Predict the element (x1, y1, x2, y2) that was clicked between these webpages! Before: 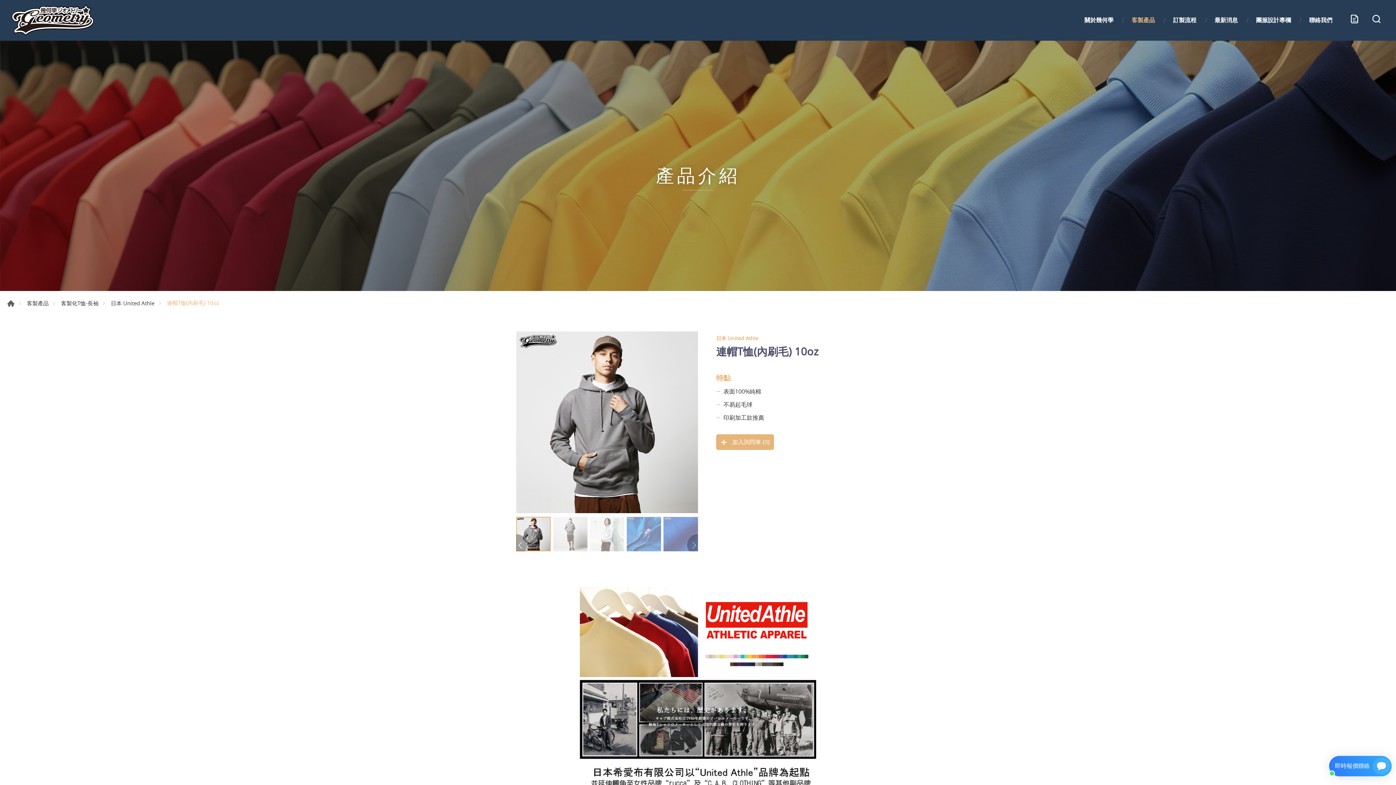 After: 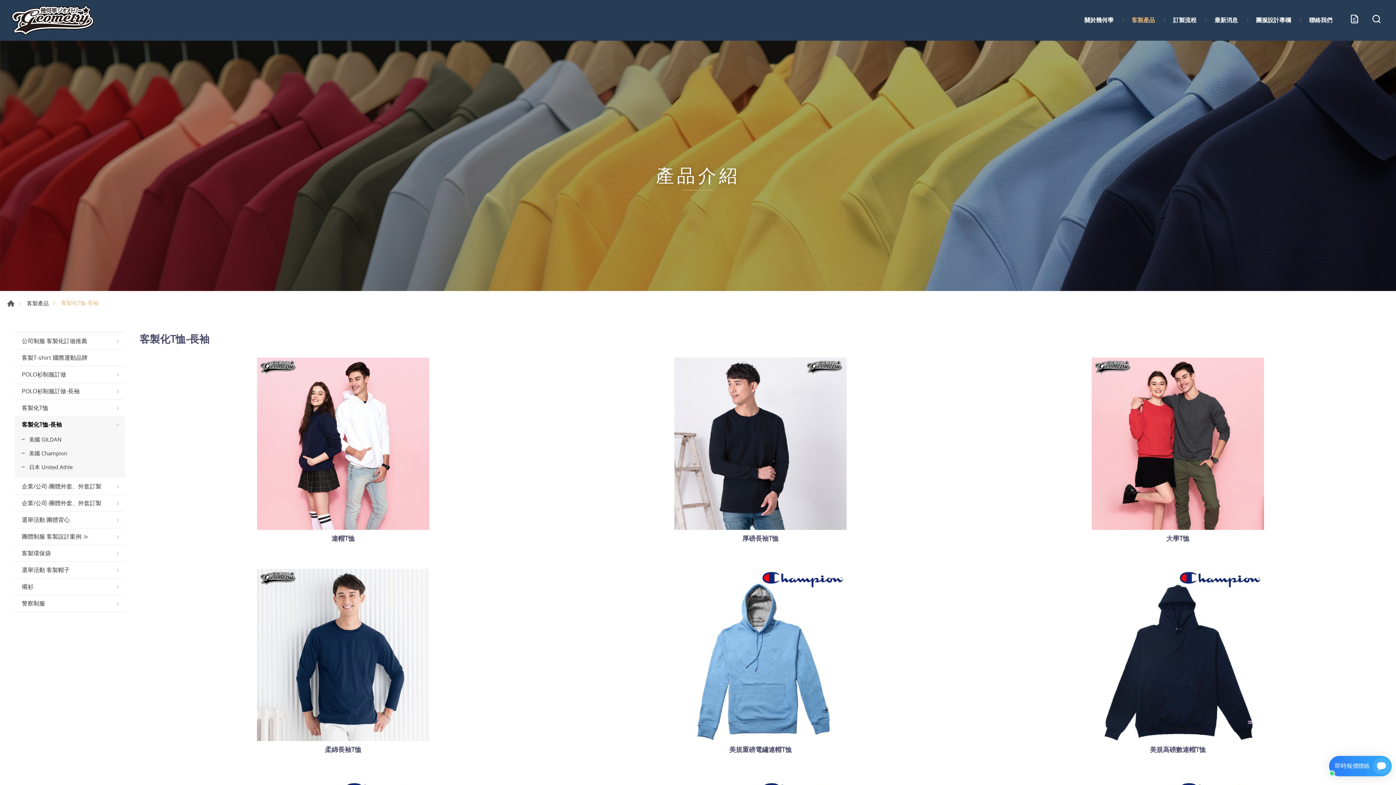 Action: label: 客製化T恤-長袖 bbox: (61, 298, 98, 308)